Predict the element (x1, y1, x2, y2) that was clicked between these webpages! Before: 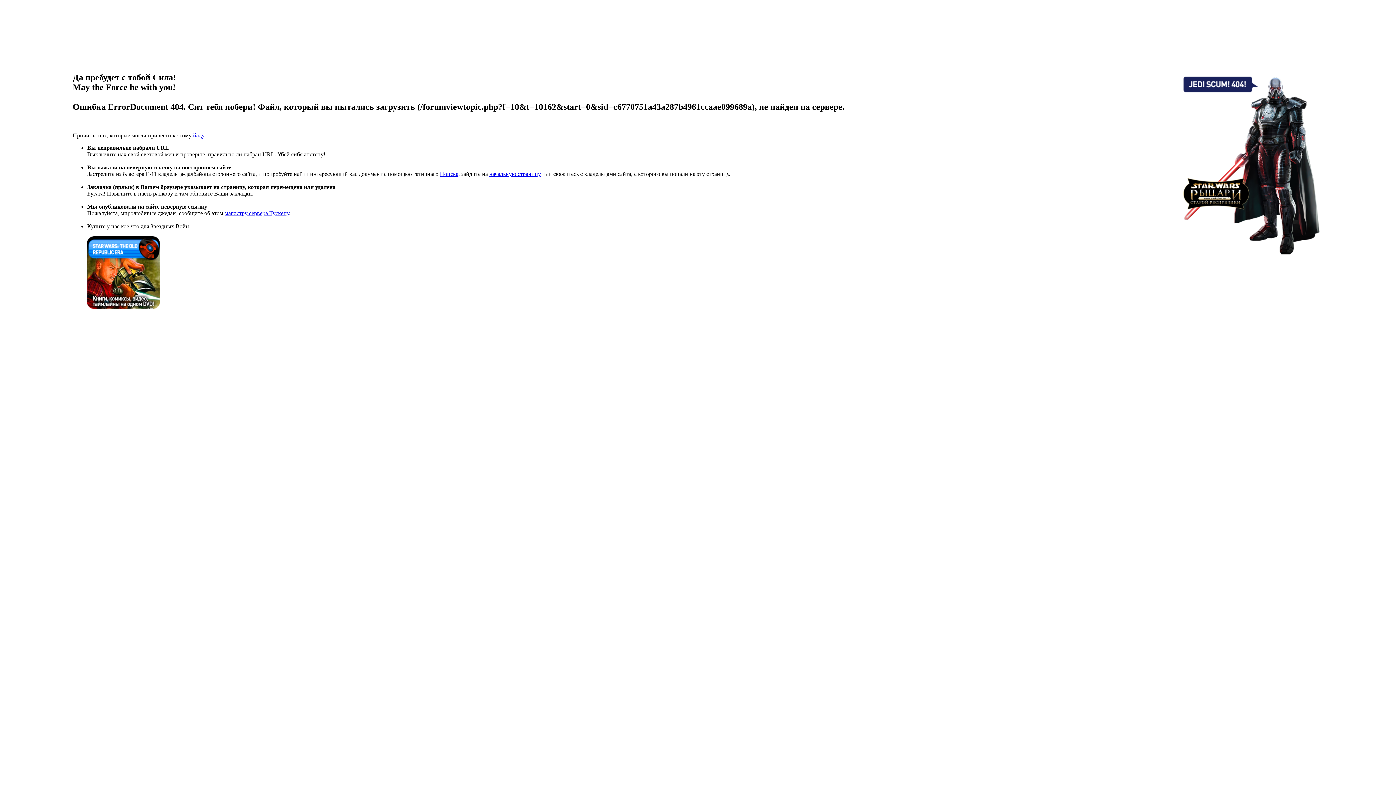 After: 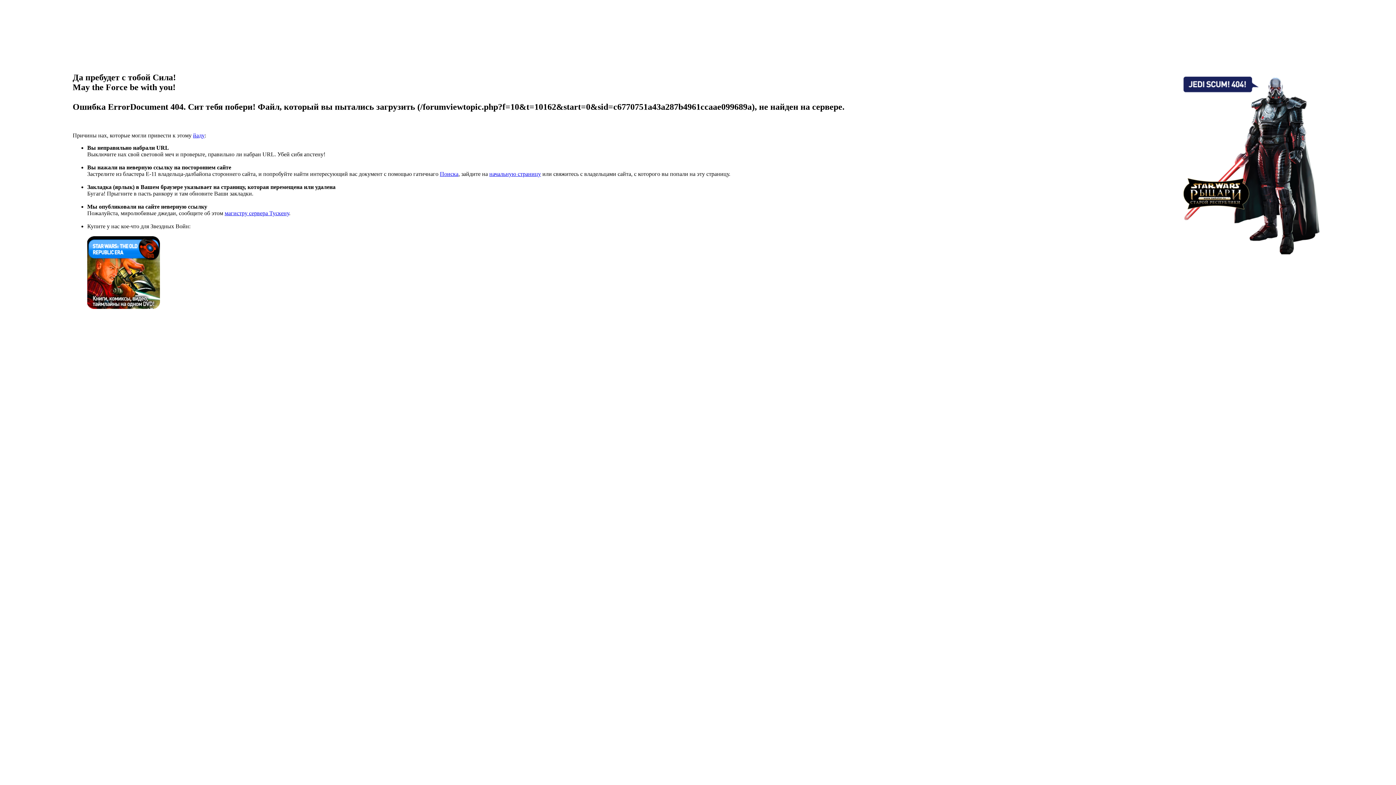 Action: label: магистру сервера Тускену bbox: (224, 210, 289, 216)